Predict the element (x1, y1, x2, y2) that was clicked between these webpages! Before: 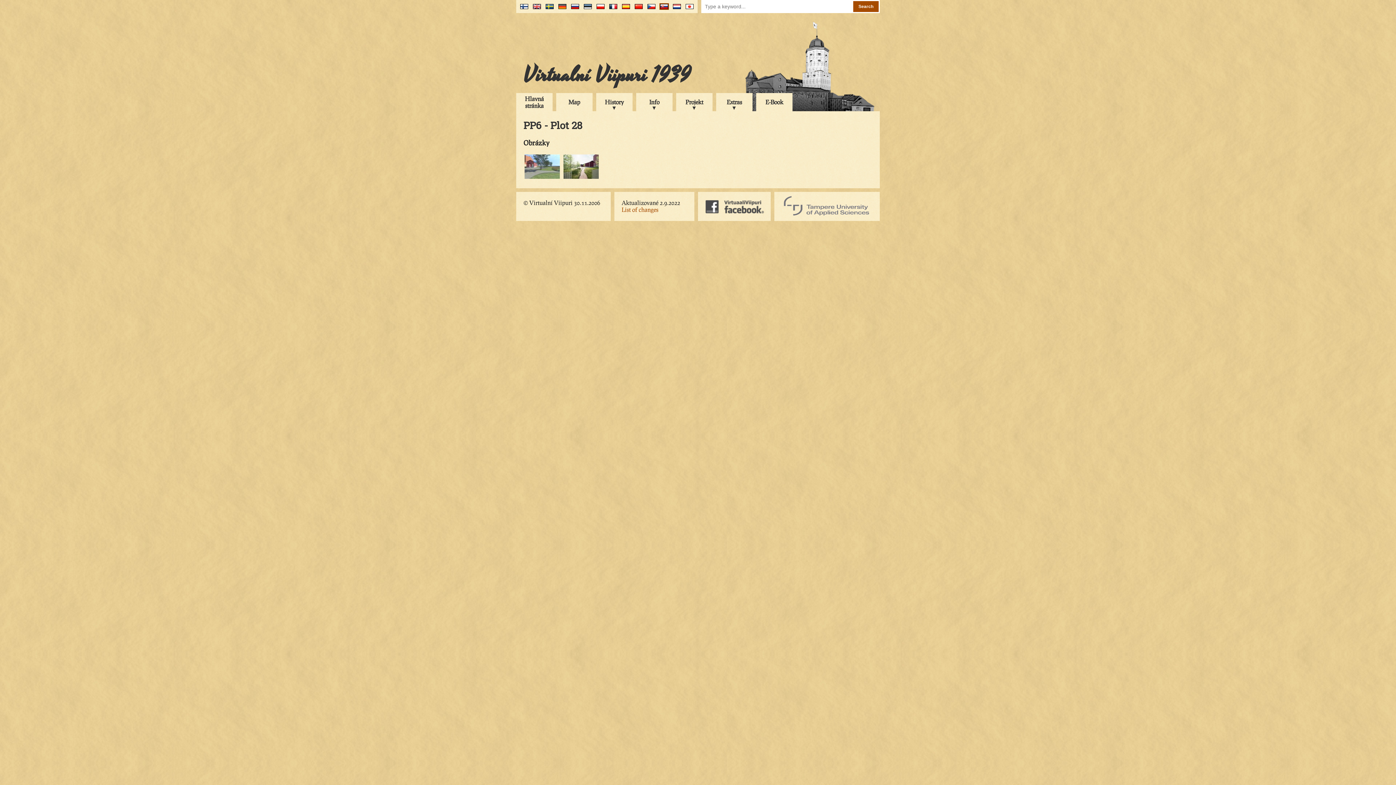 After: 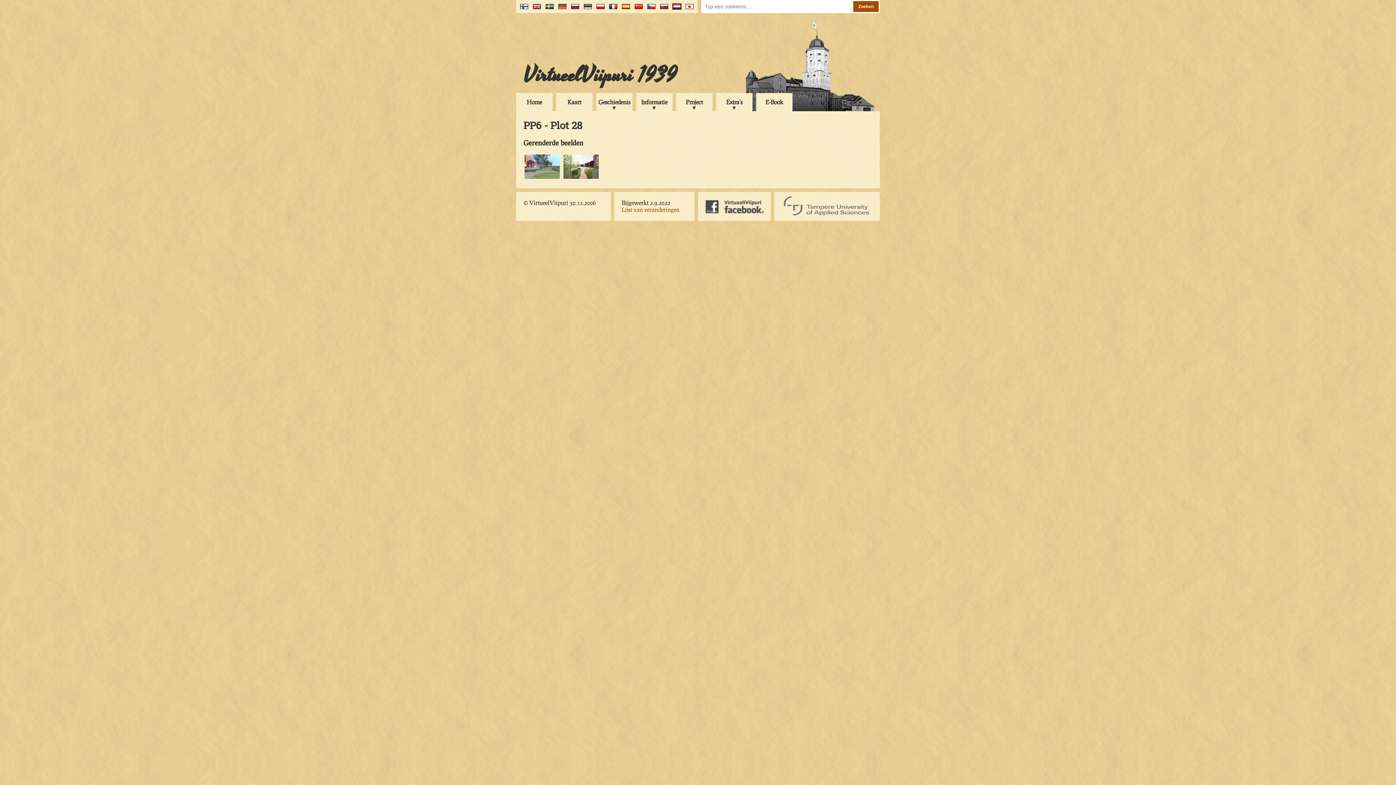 Action: bbox: (669, 5, 681, 12)